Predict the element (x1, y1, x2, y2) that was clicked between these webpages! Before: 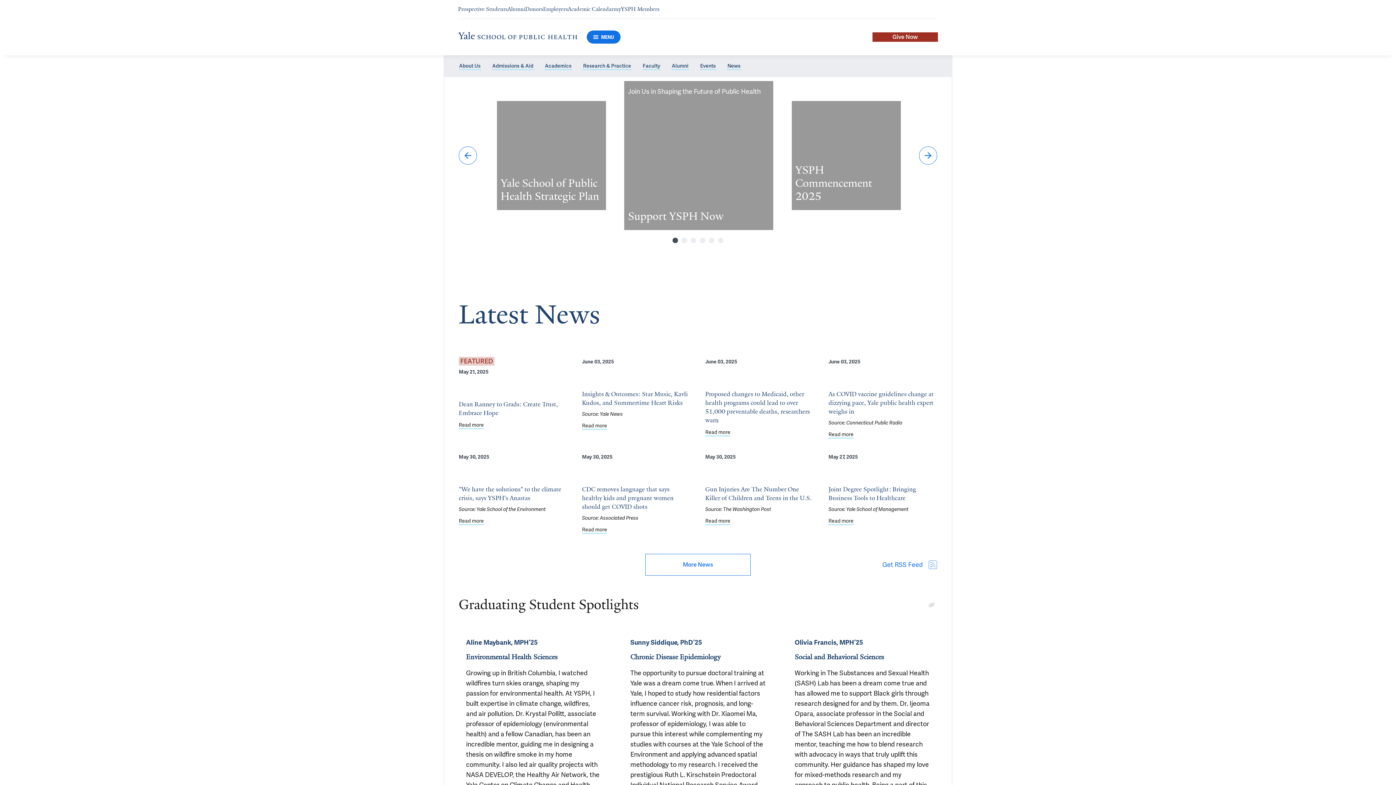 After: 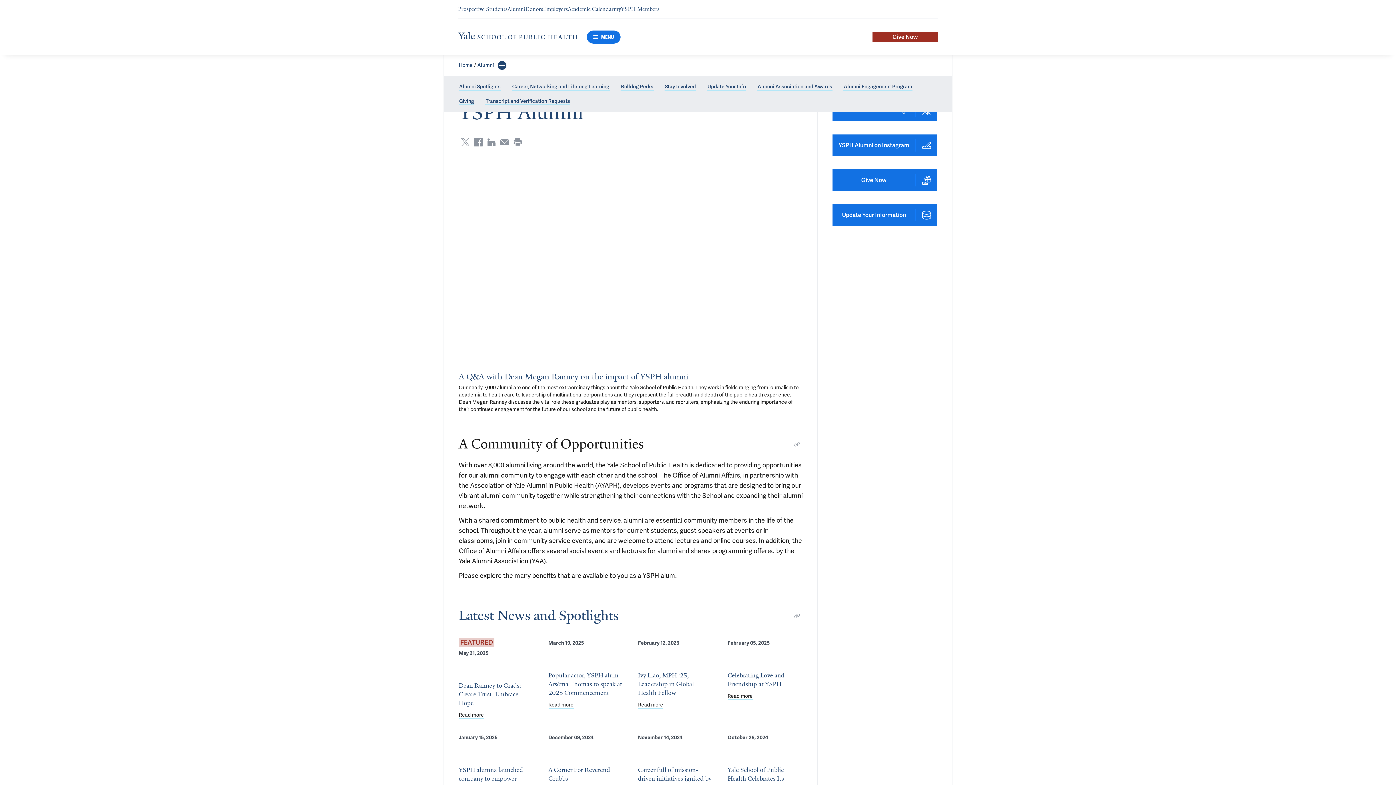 Action: bbox: (671, 62, 689, 70) label: Alumni